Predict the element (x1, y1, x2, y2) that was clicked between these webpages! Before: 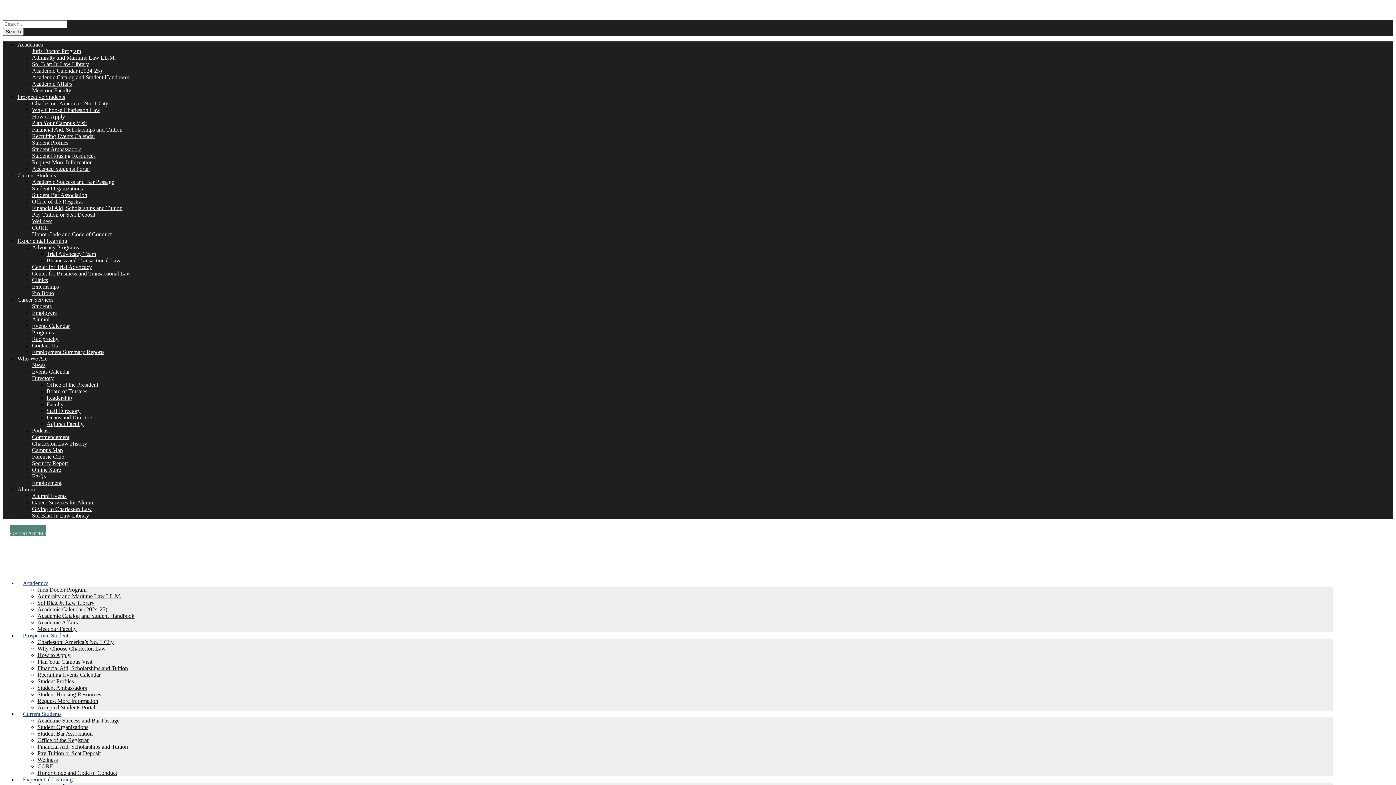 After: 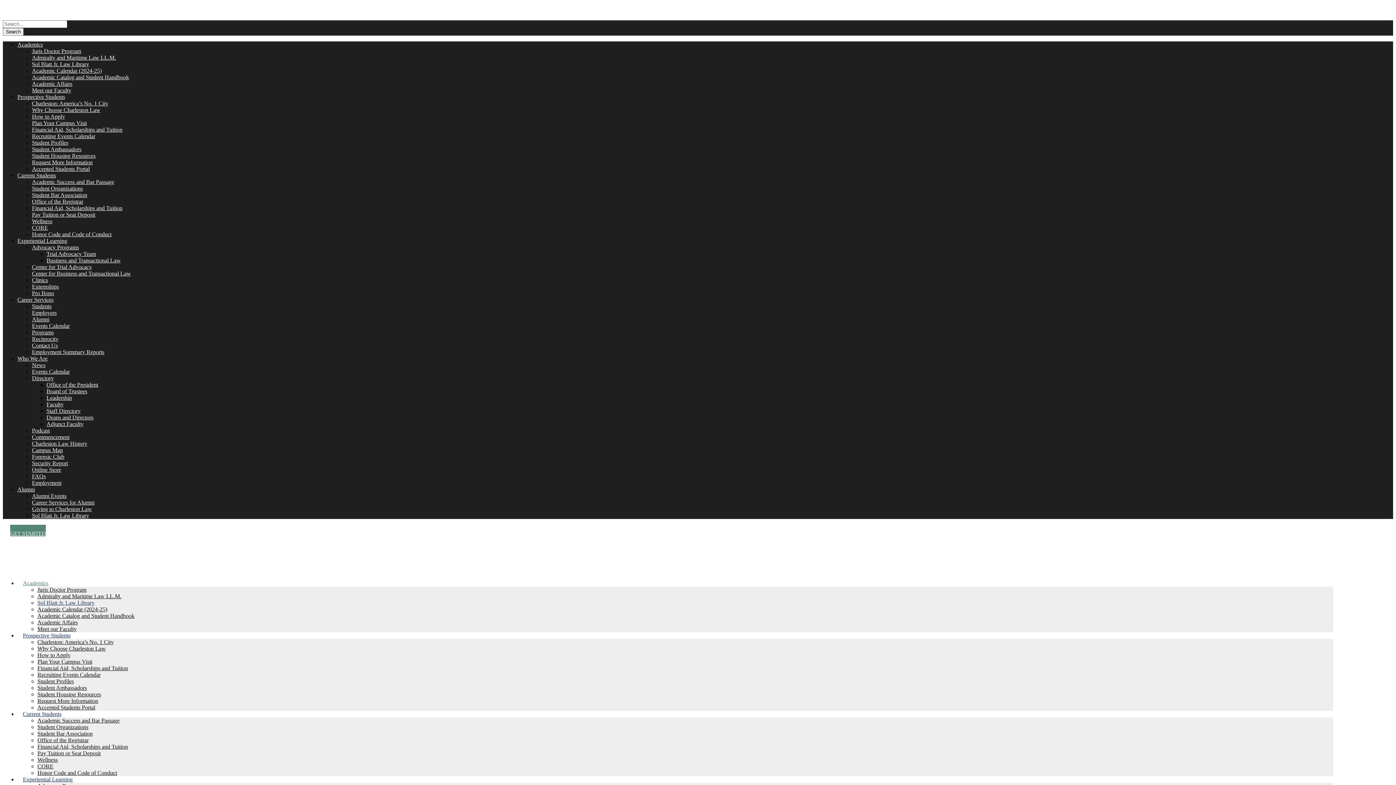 Action: bbox: (37, 600, 94, 606) label: Sol Blatt Jr. Law Library